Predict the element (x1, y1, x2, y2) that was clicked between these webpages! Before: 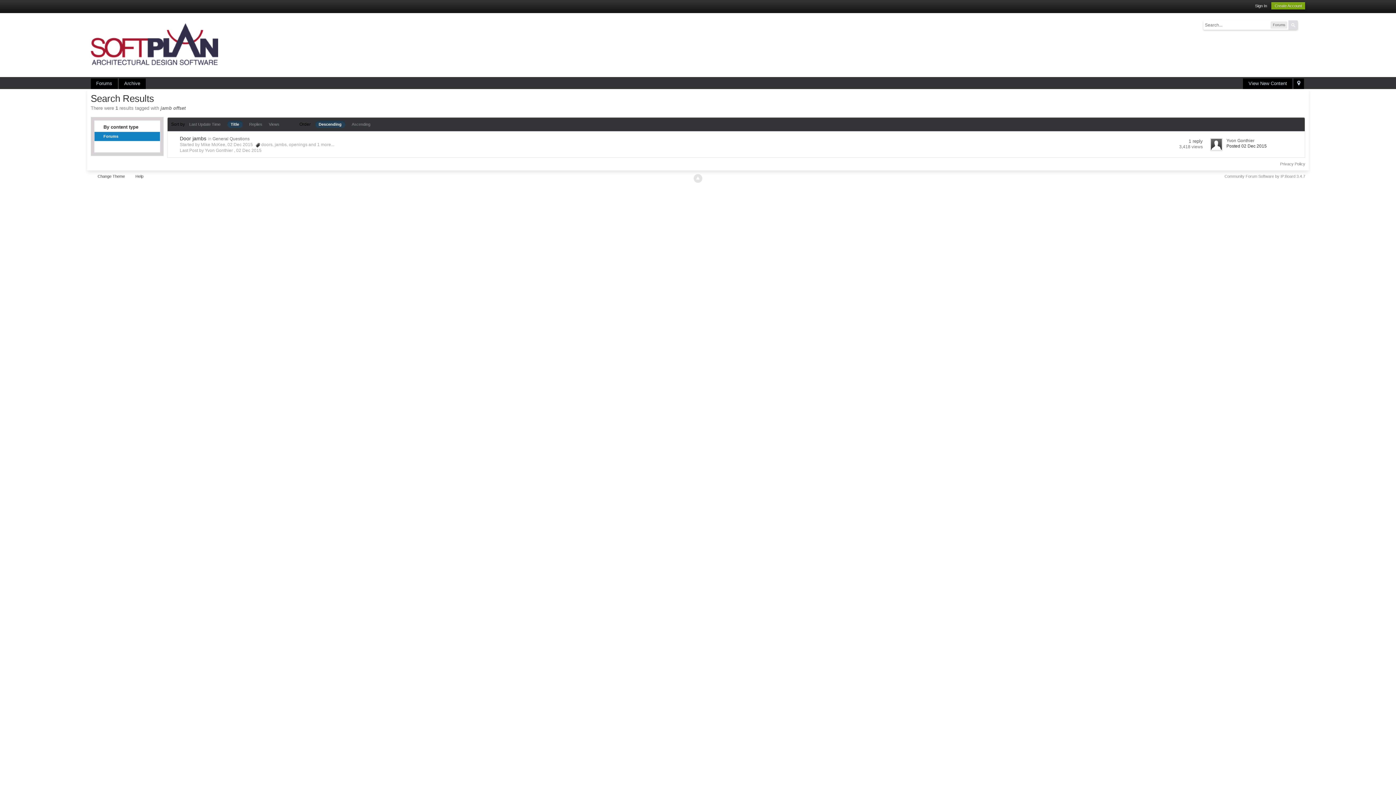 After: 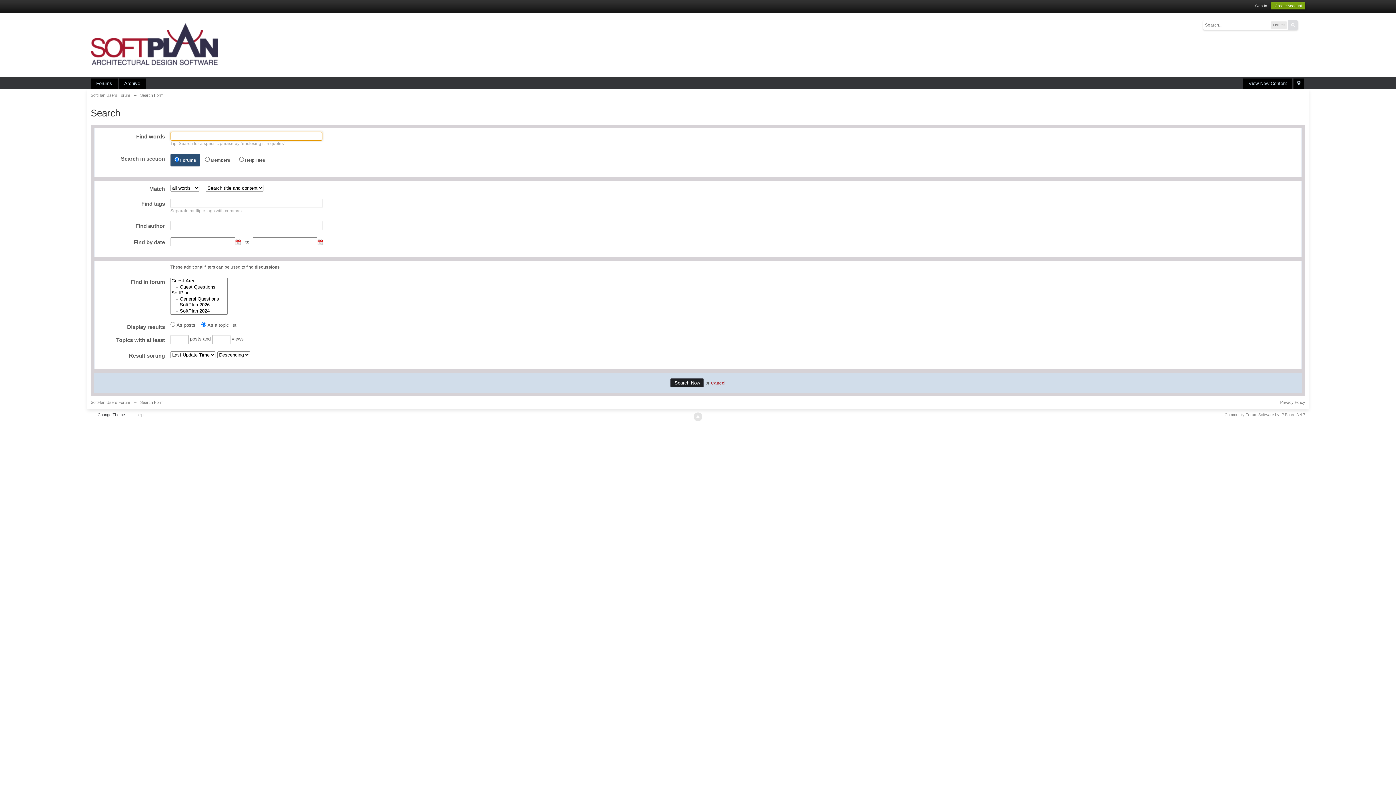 Action: label: Advanced bbox: (1299, 21, 1305, 27)